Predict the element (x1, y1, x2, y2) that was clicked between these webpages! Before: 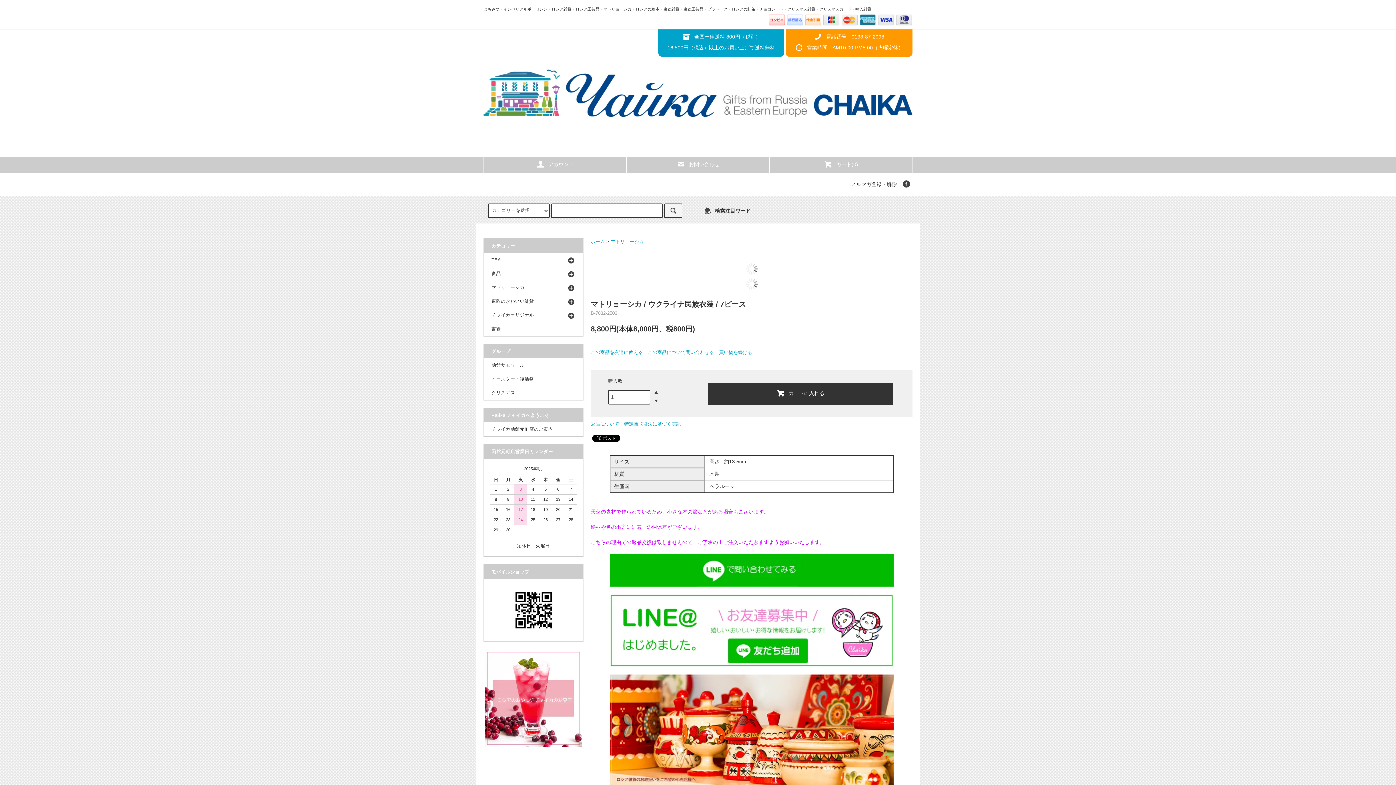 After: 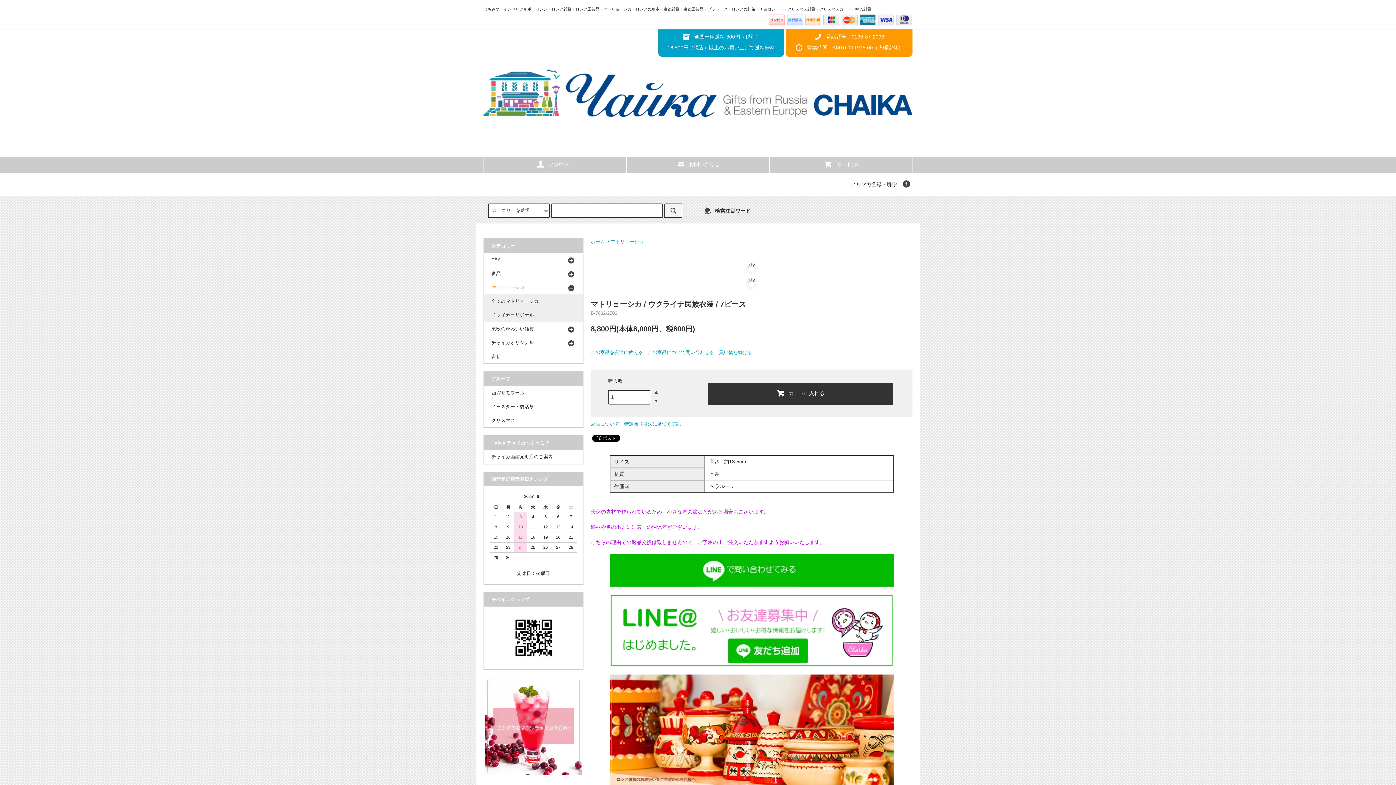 Action: bbox: (484, 280, 582, 294) label: マトリョーシカ